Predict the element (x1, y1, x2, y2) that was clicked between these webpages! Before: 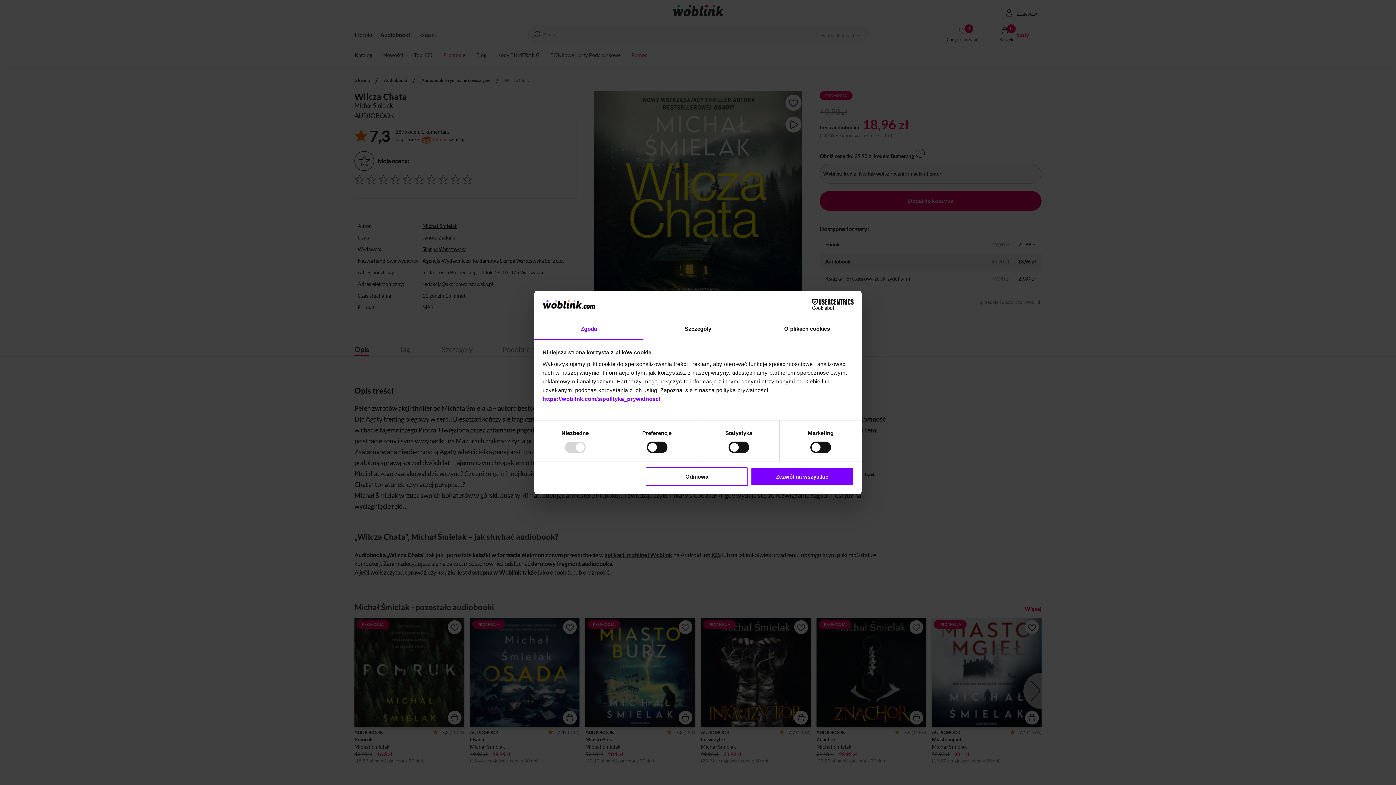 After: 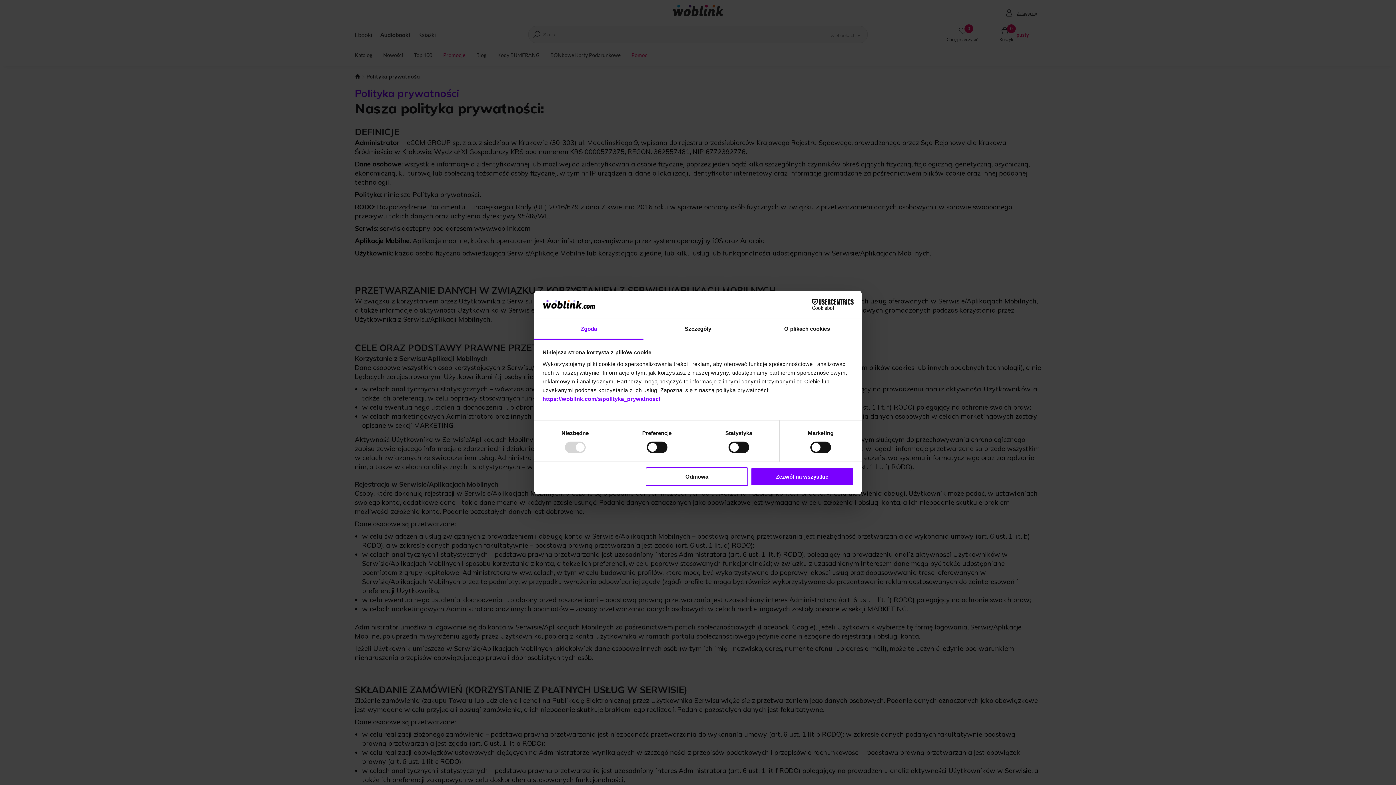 Action: label: https://woblink.com/s/polityka_prywatnosci bbox: (542, 395, 660, 402)